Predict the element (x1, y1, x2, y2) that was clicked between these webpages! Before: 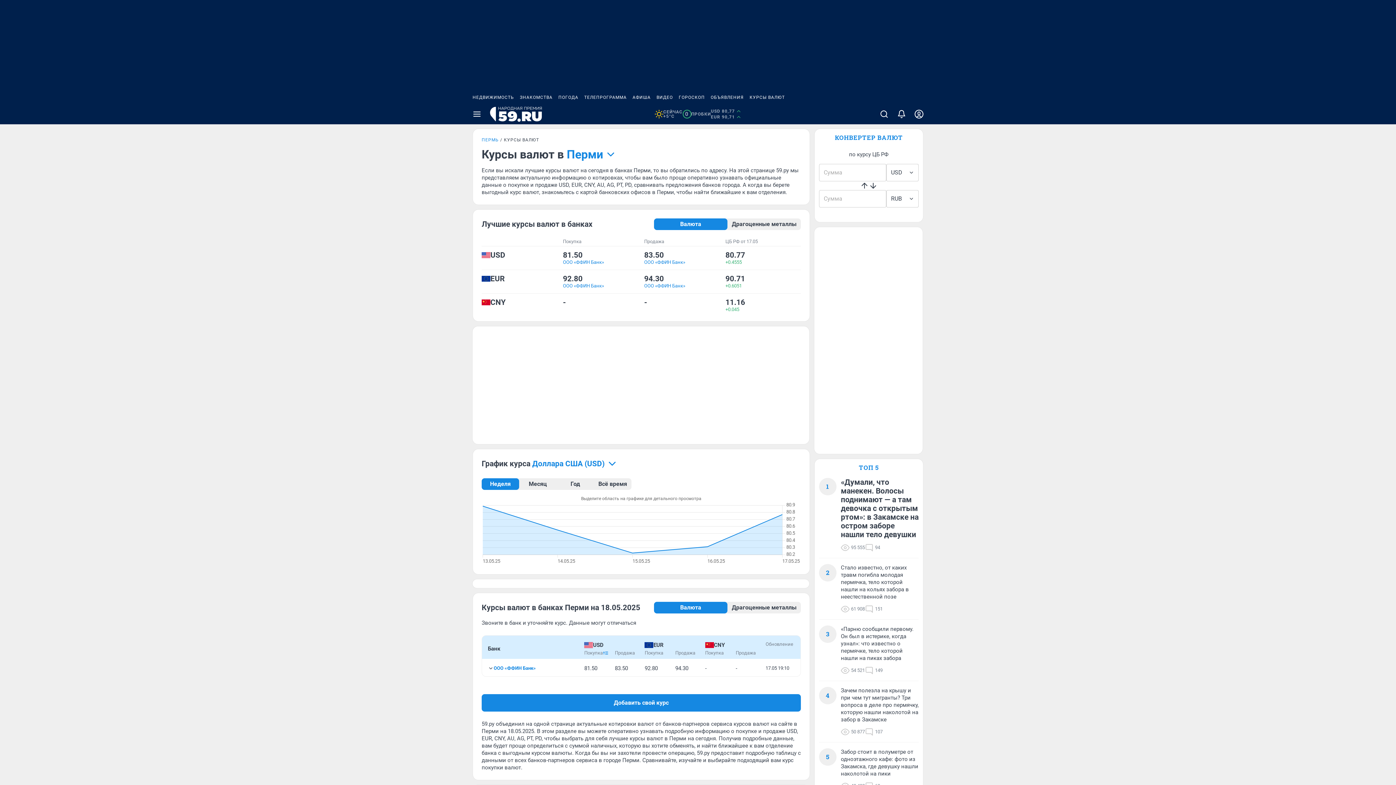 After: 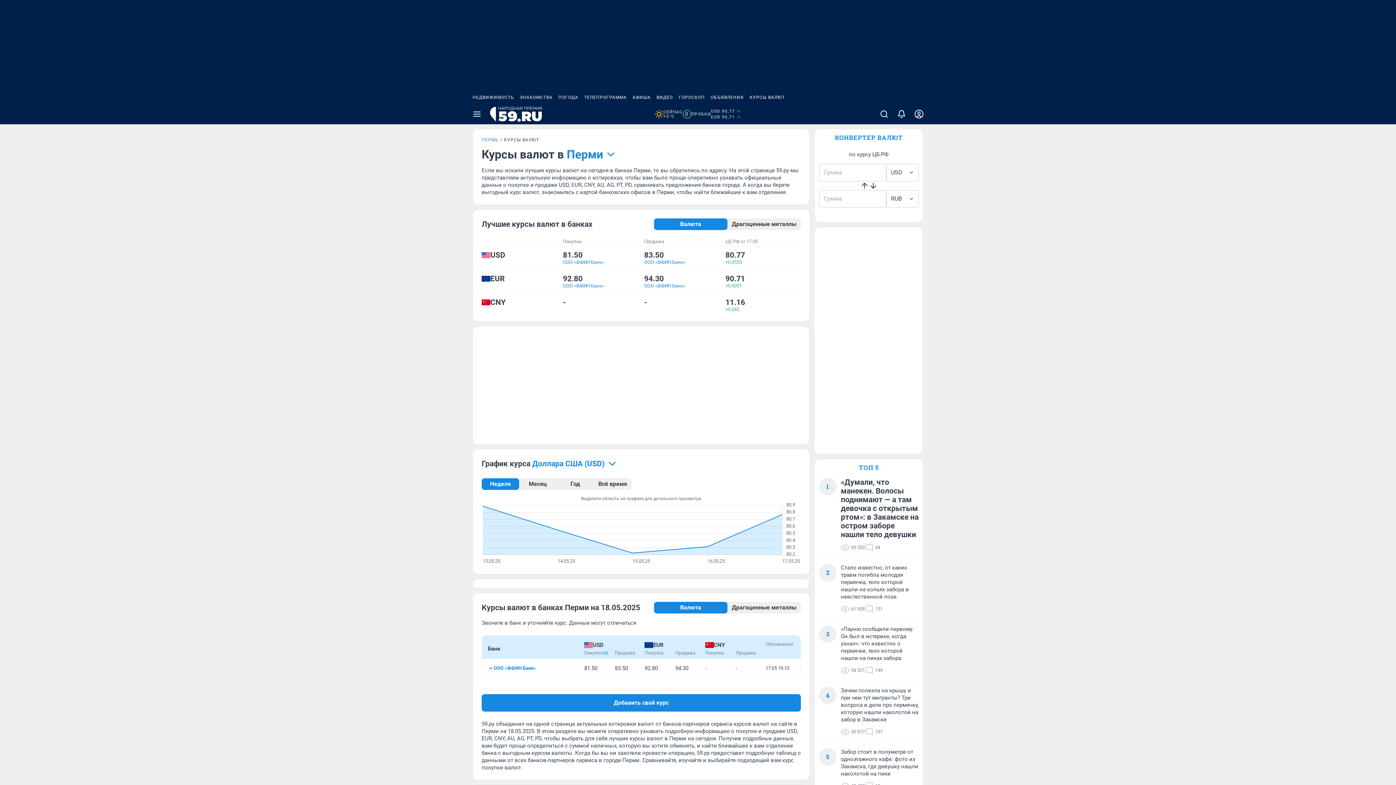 Action: label: ПОГОДА bbox: (555, 90, 581, 104)